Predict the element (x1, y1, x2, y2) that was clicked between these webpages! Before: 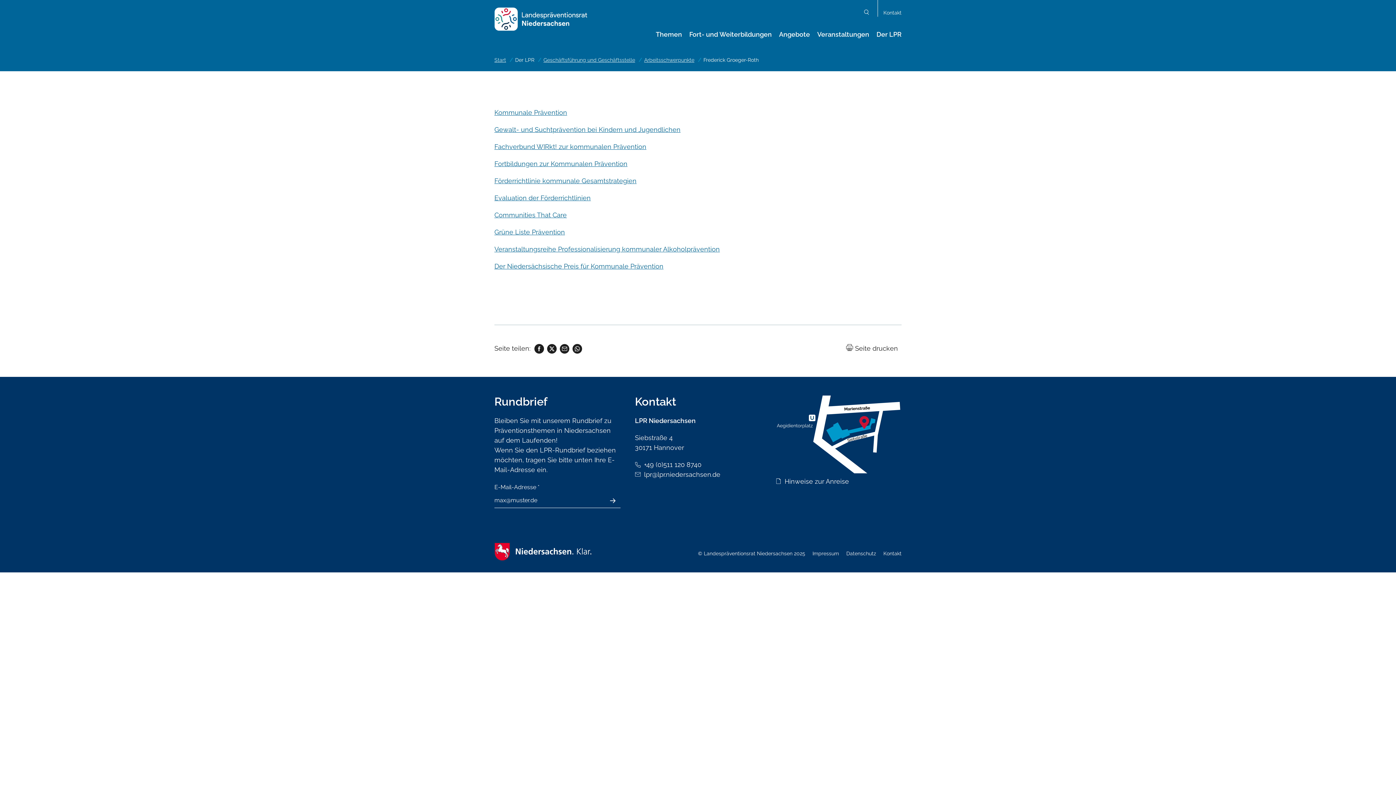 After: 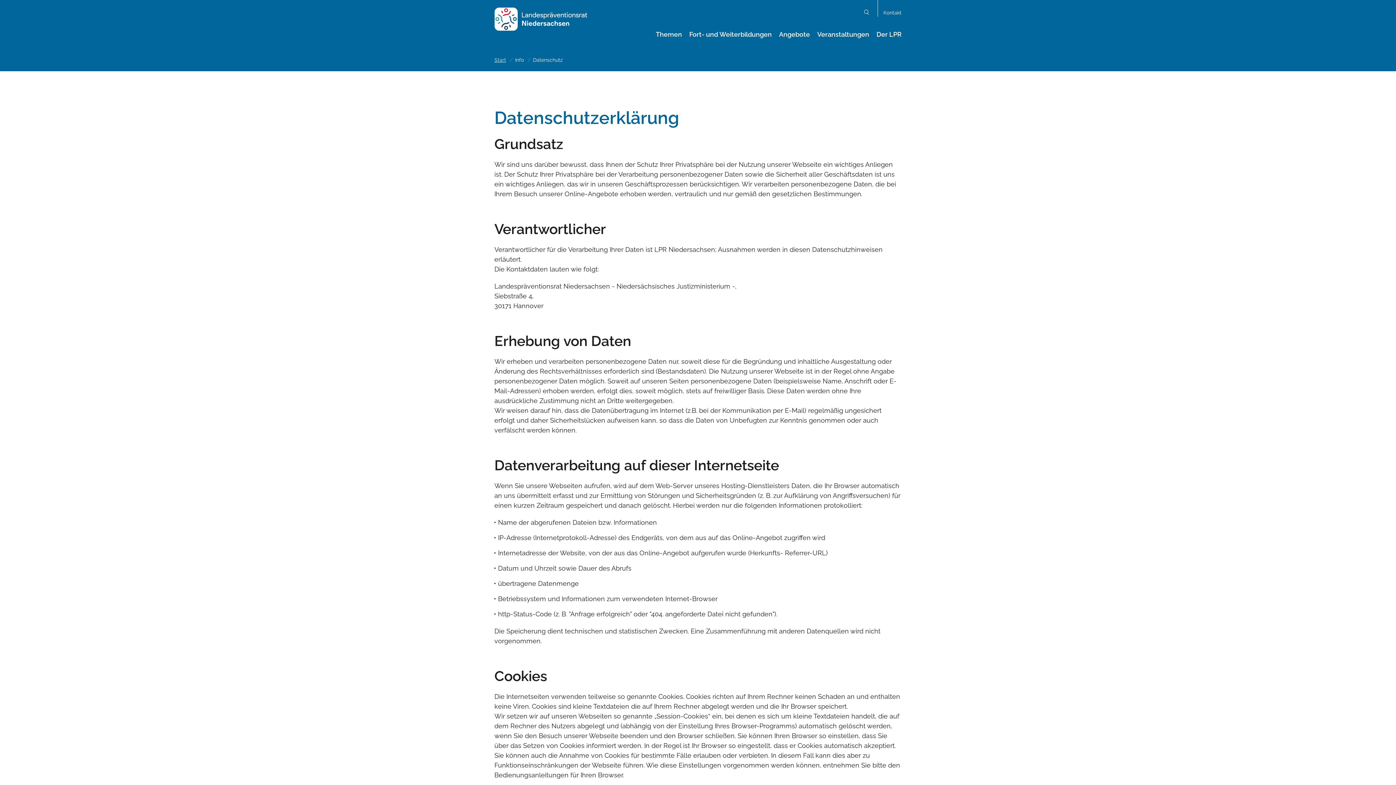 Action: bbox: (846, 550, 876, 556) label: Datenschutz